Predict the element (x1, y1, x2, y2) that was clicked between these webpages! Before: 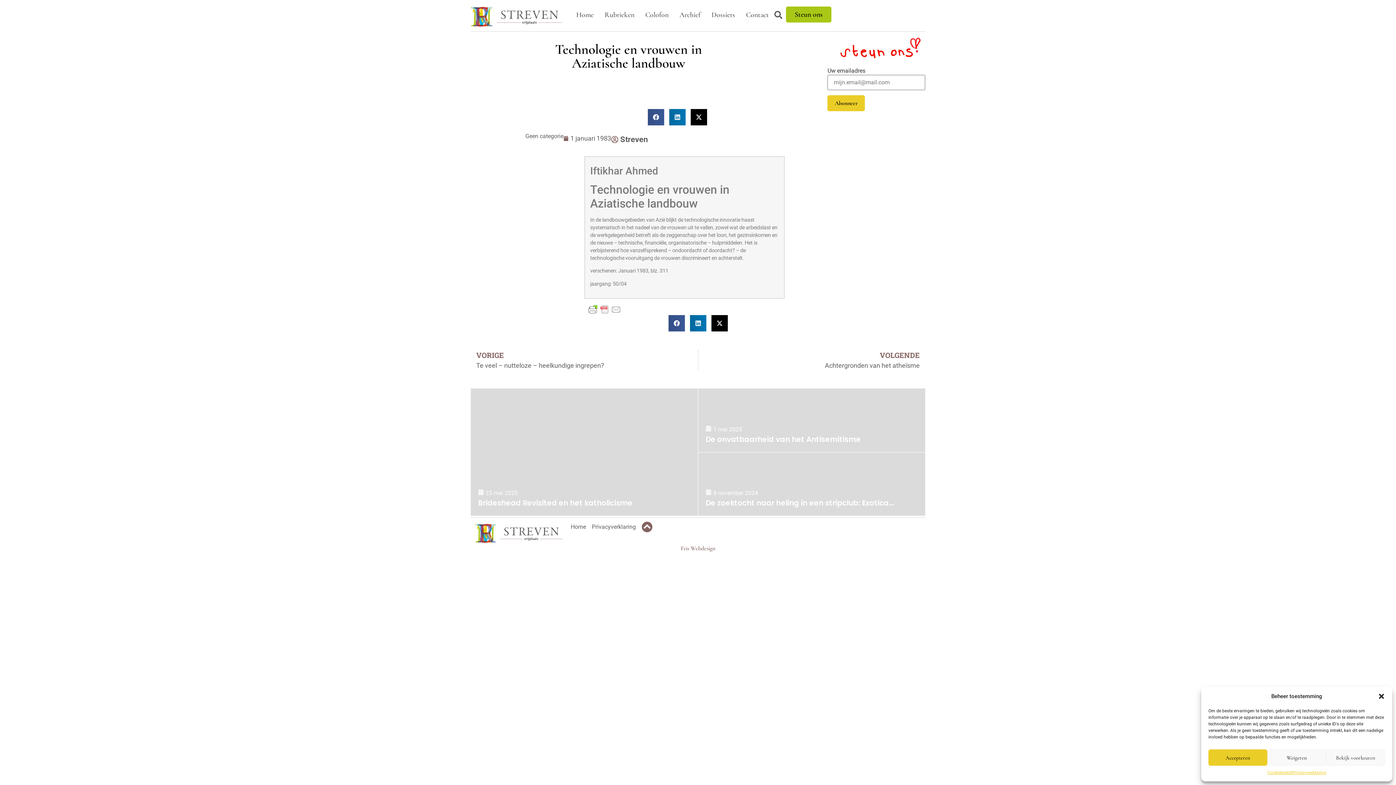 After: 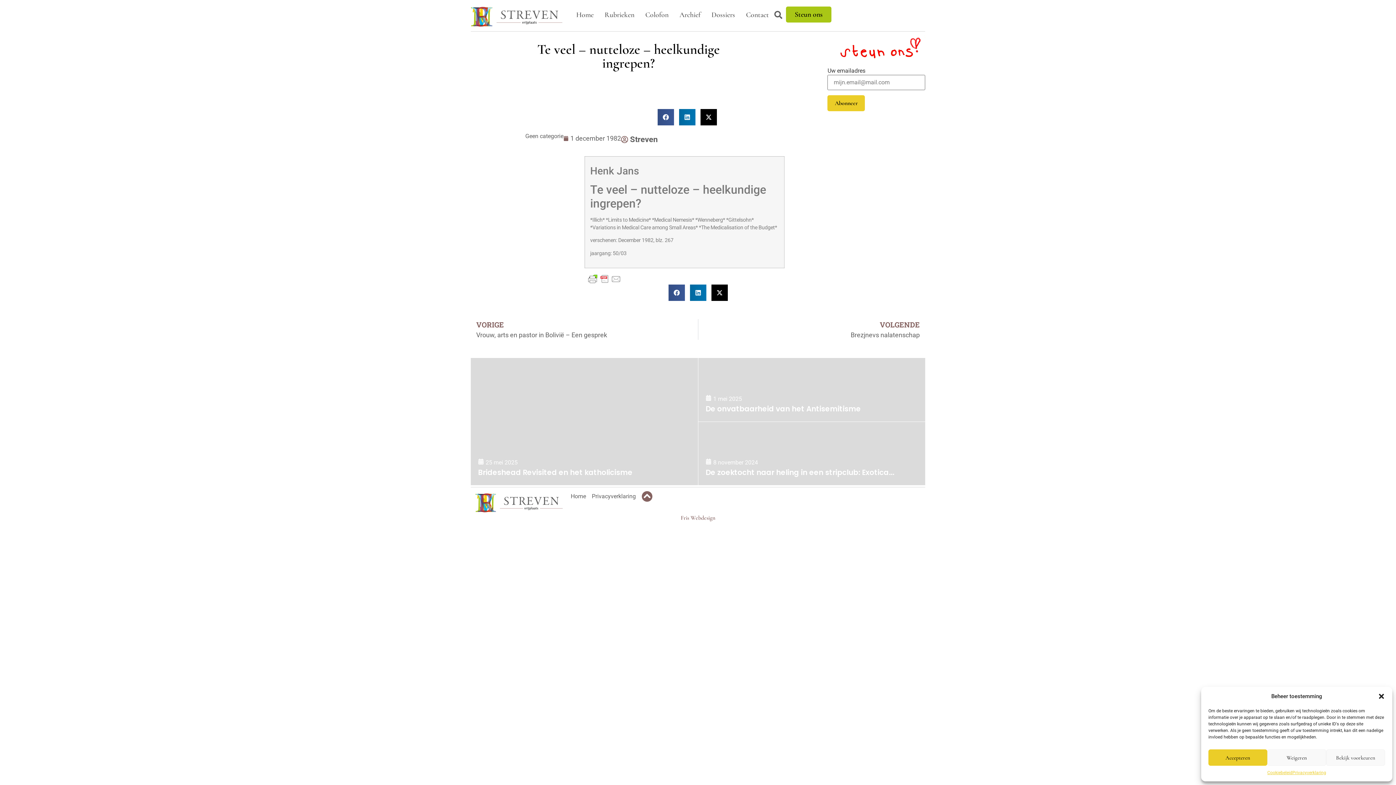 Action: bbox: (470, 349, 698, 370) label: Vorige
VORIGE
Te veel – nutteloze – heelkundige ingrepen?